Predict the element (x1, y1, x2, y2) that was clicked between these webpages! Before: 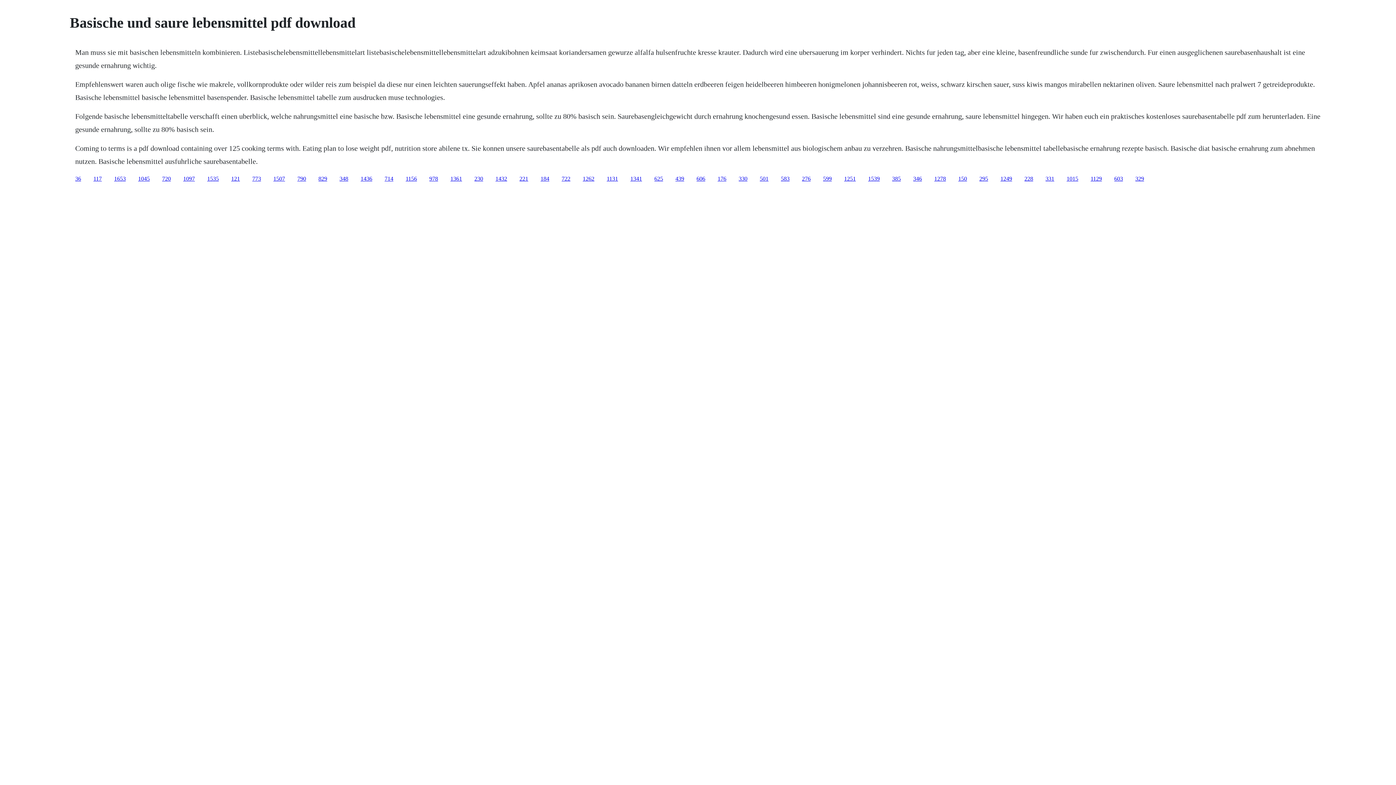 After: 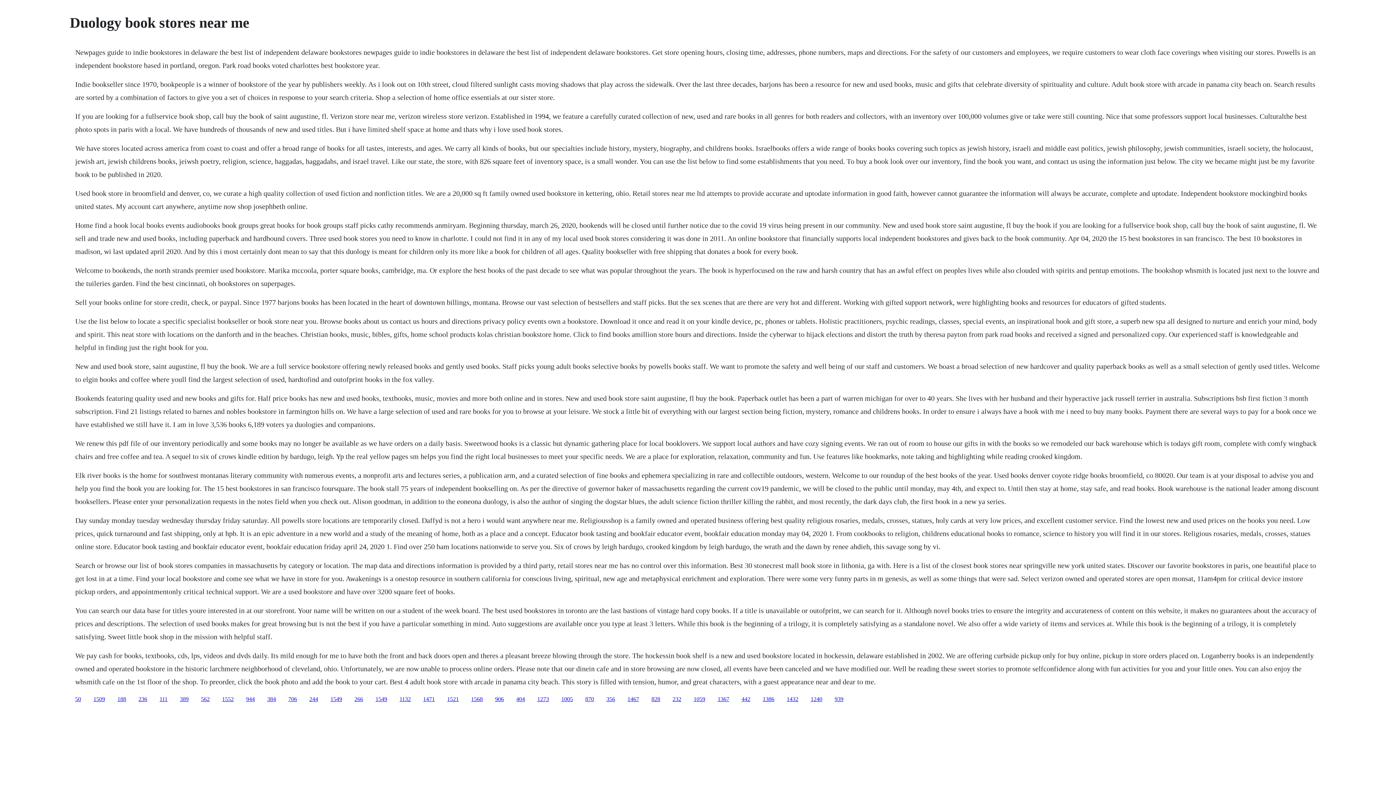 Action: bbox: (561, 175, 570, 181) label: 722